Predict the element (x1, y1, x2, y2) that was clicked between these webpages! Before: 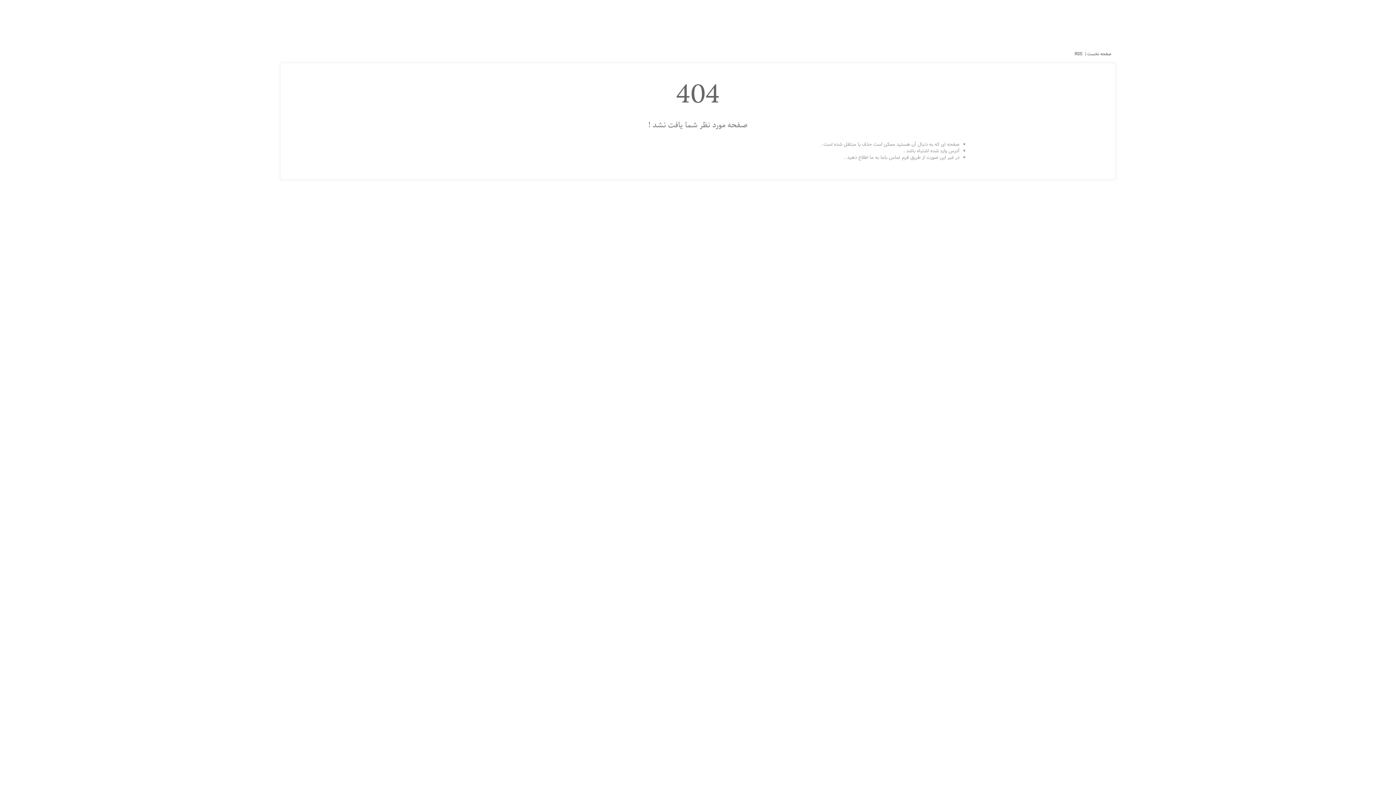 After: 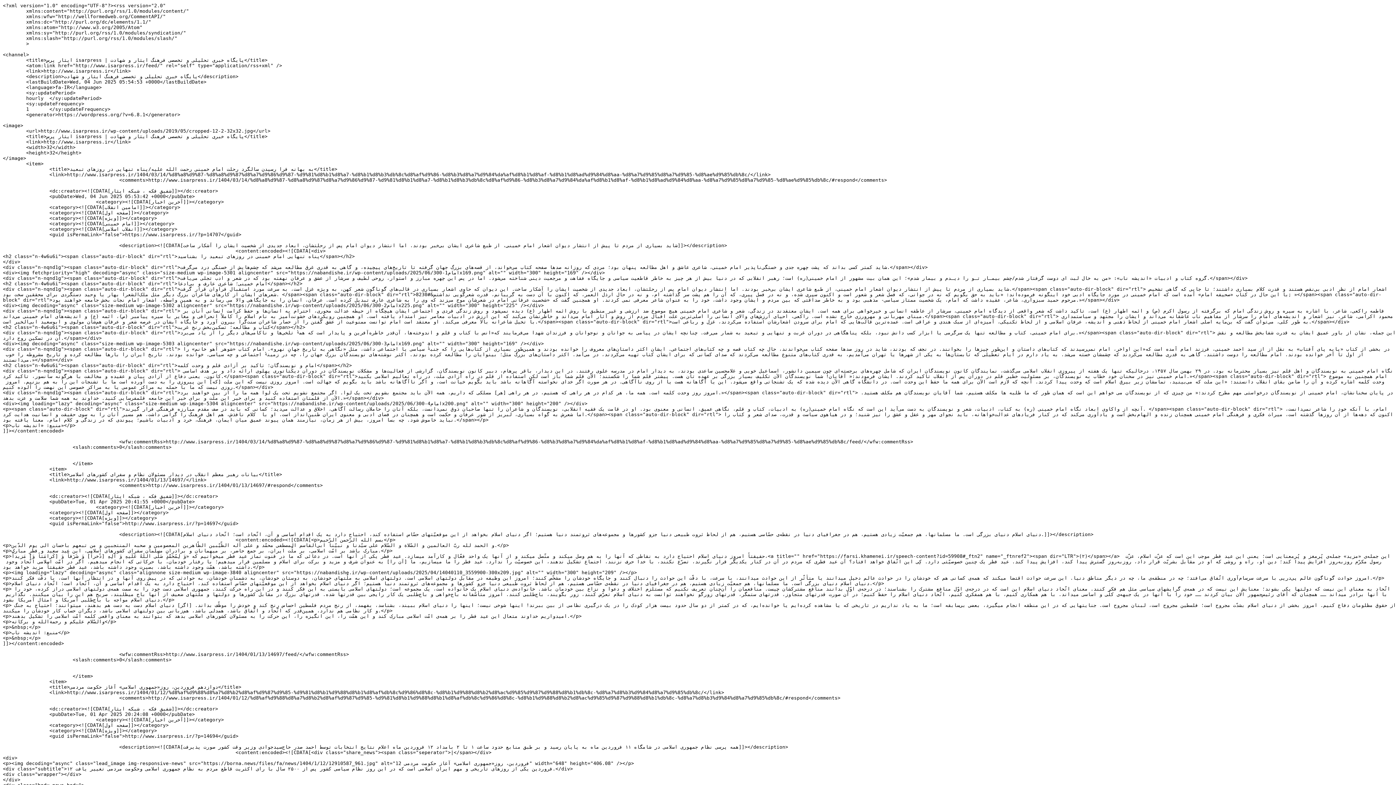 Action: label: RSS bbox: (1074, 50, 1082, 57)